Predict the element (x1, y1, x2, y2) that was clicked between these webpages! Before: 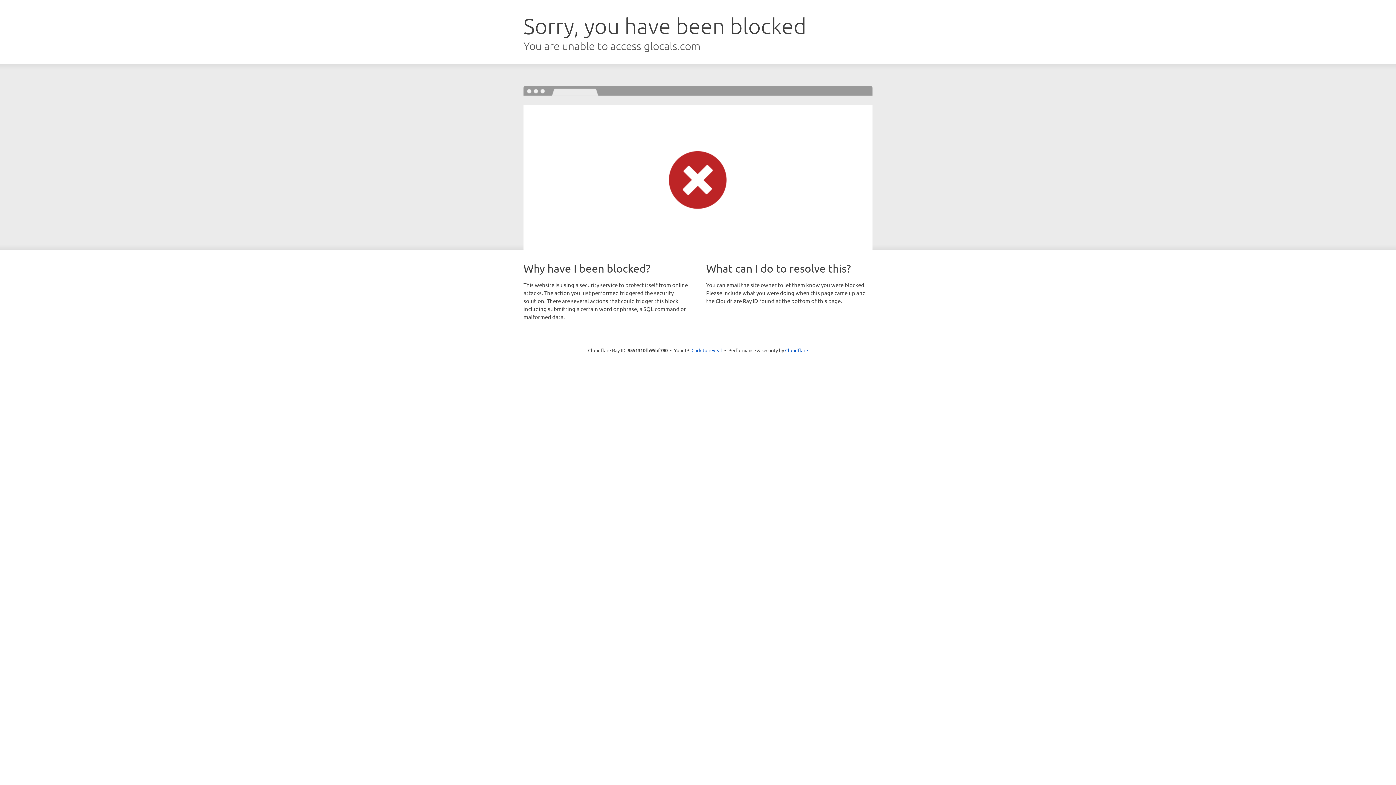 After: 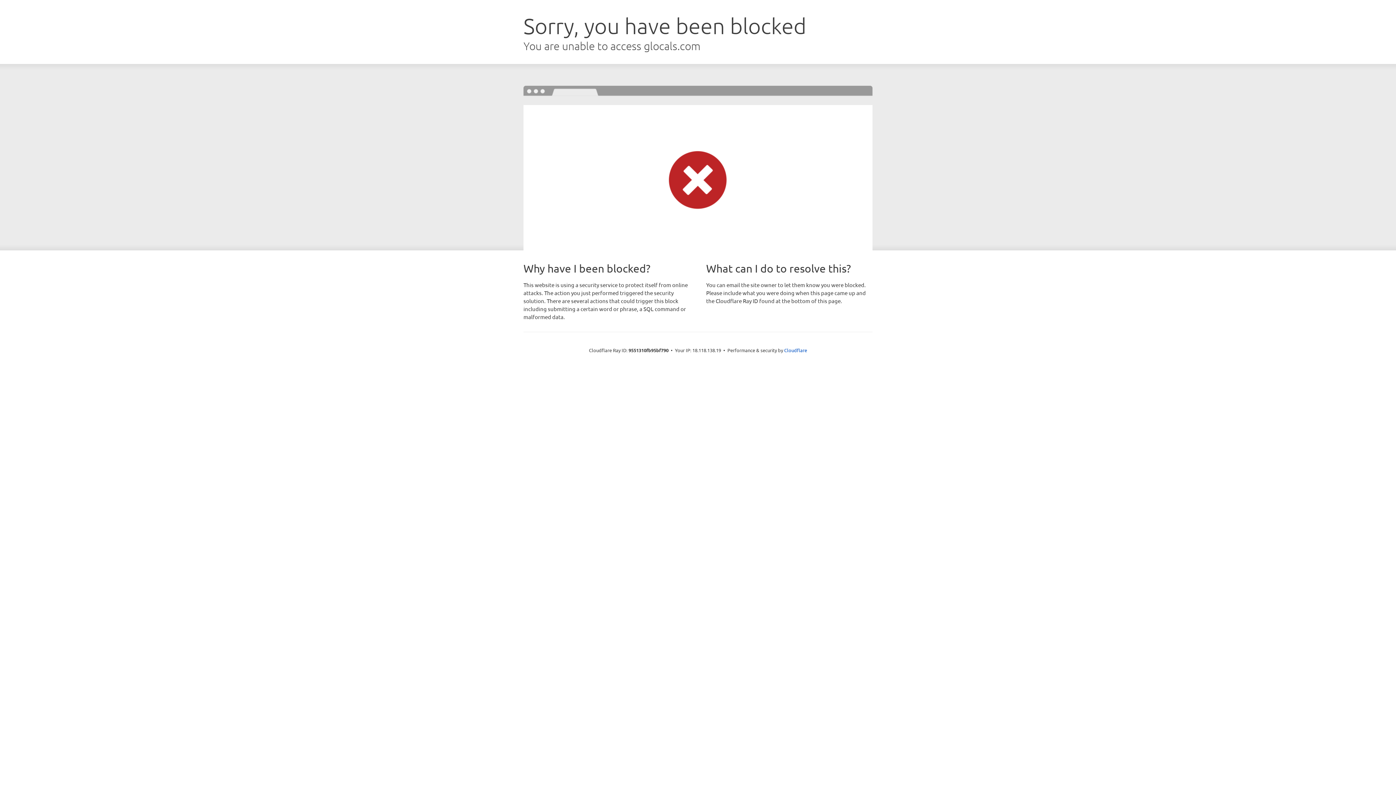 Action: label: Click to reveal bbox: (691, 346, 722, 353)